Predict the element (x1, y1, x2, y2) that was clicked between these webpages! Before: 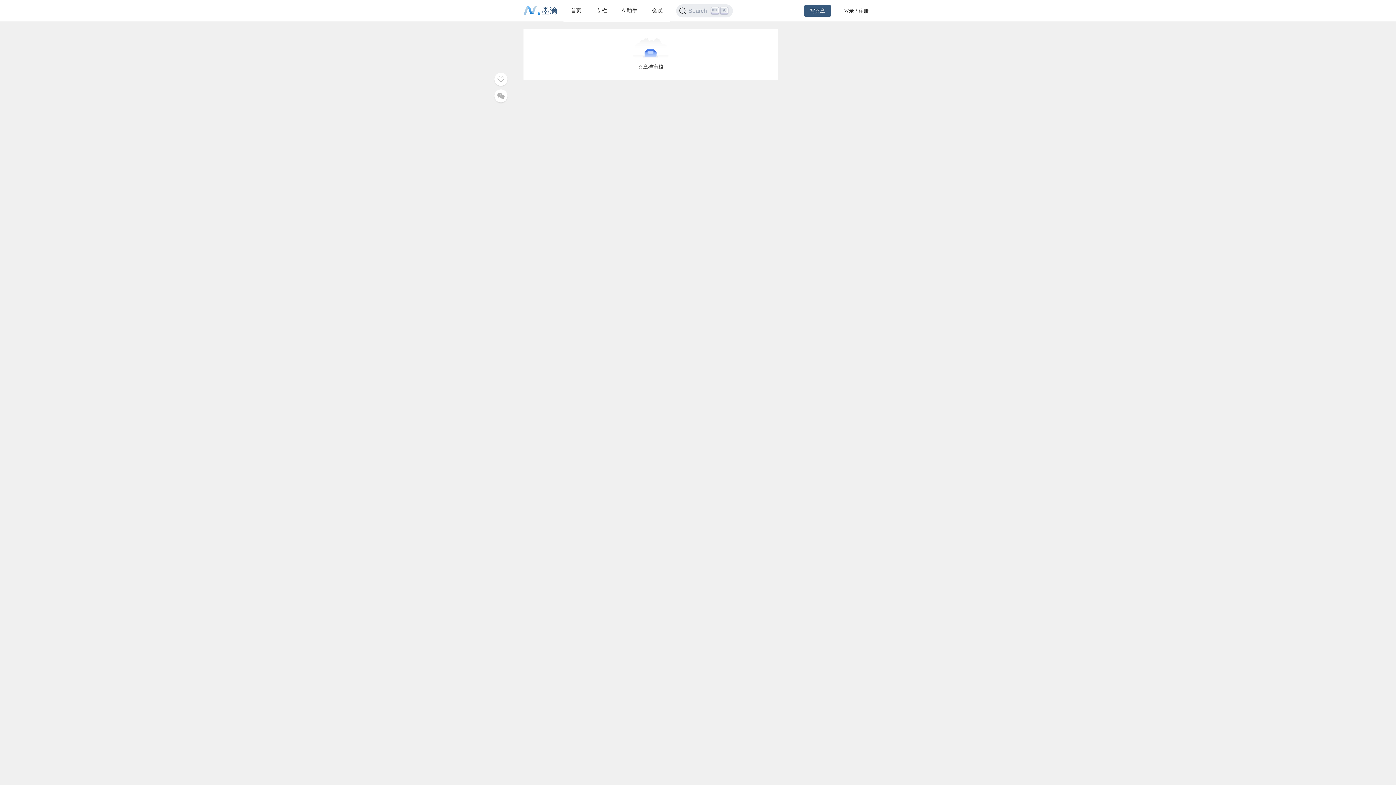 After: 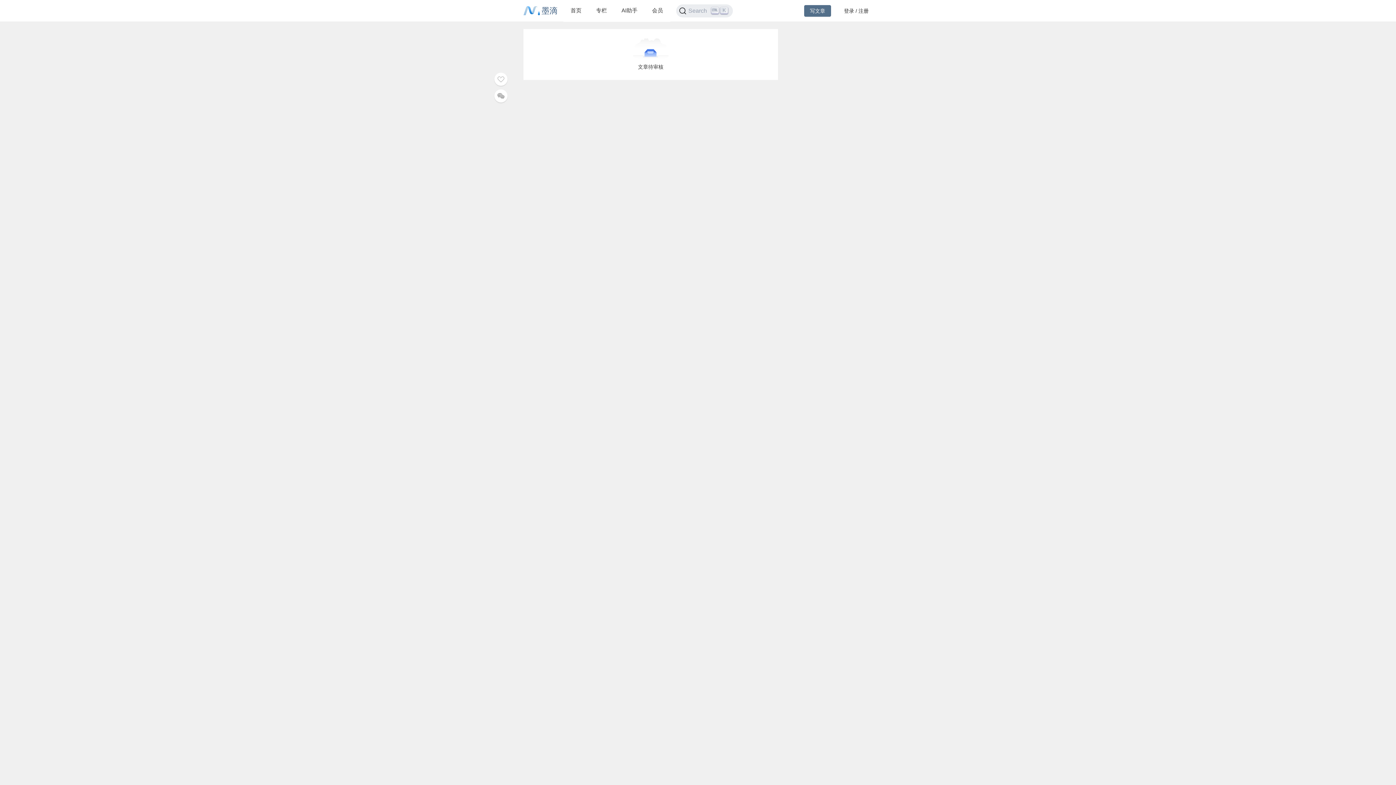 Action: bbox: (804, 4, 831, 16) label: 写文章